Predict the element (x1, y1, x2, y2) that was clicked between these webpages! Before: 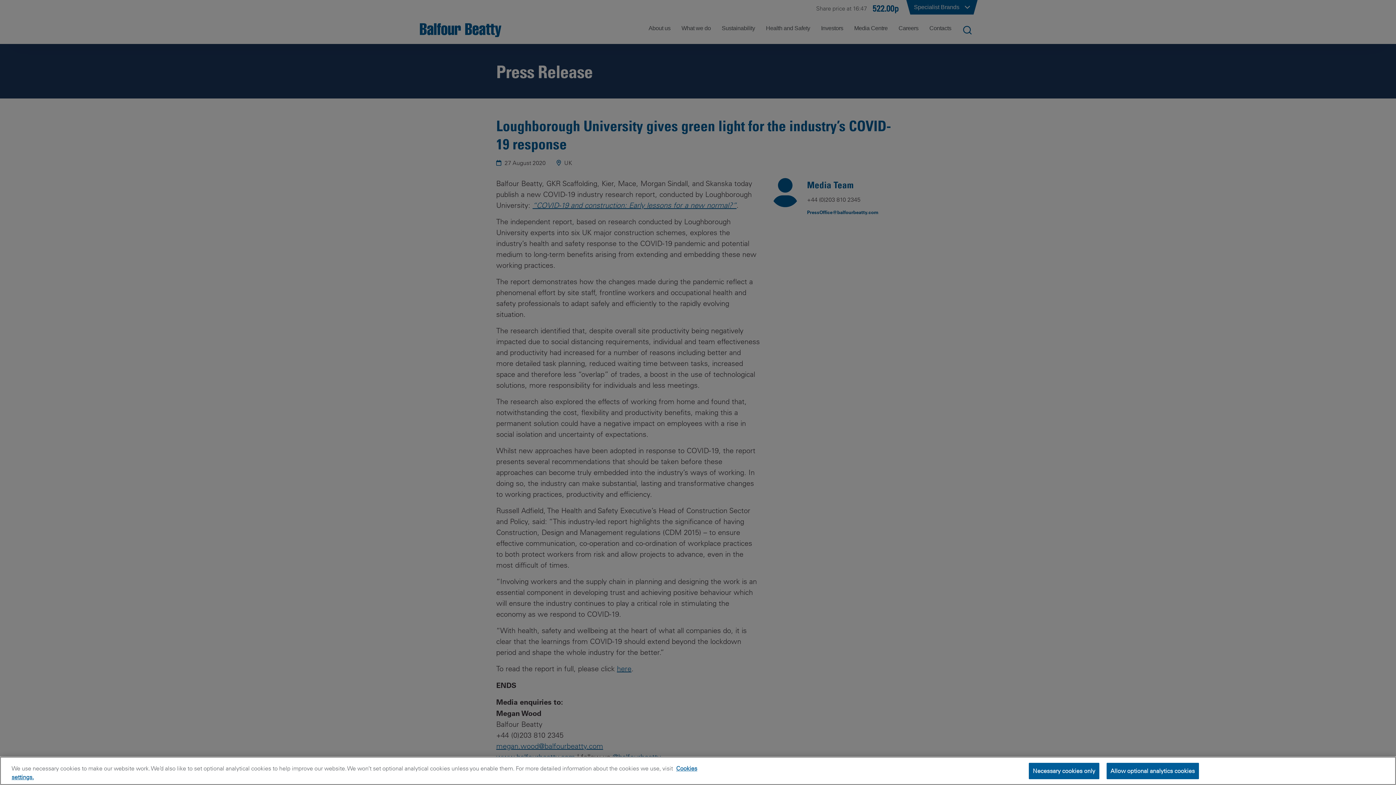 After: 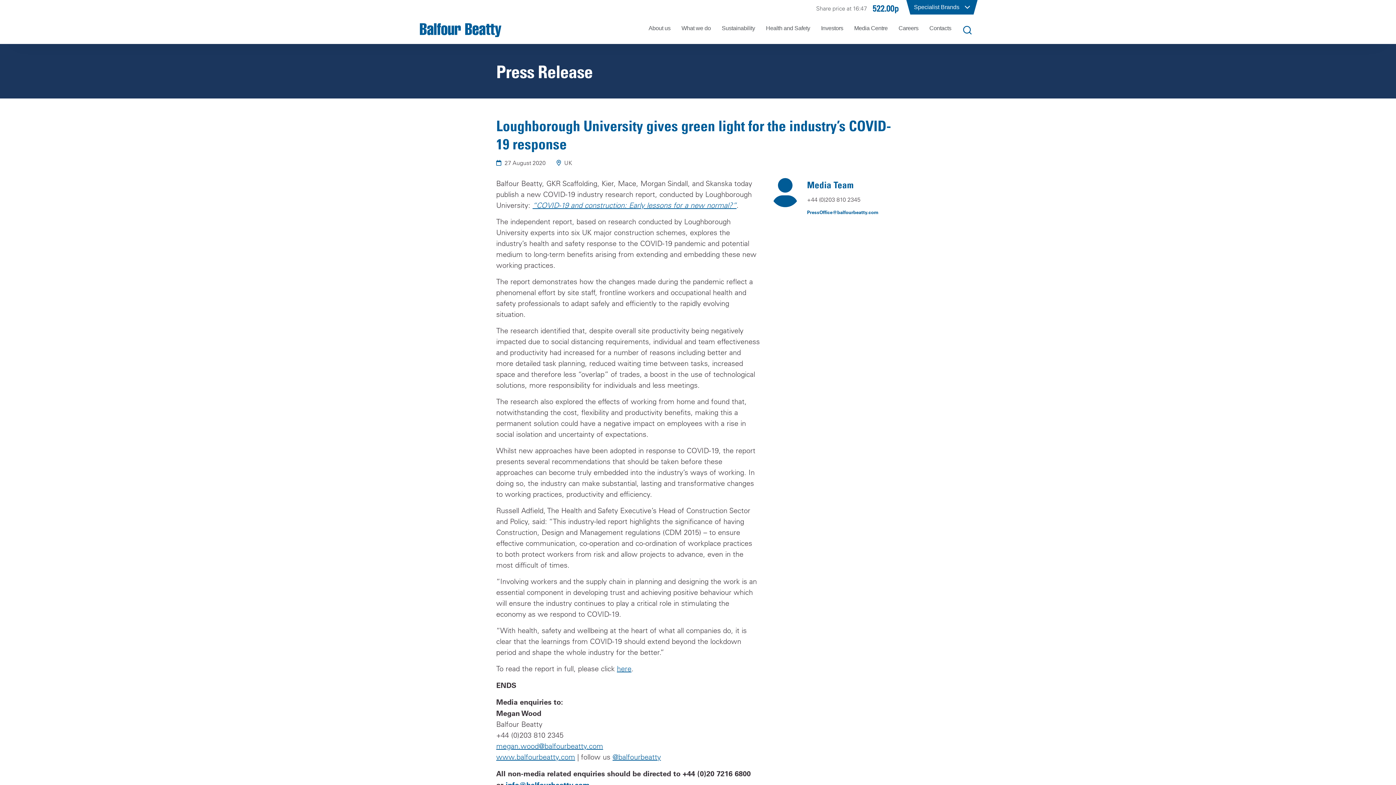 Action: label: Allow optional analytics cookies bbox: (1106, 763, 1199, 779)